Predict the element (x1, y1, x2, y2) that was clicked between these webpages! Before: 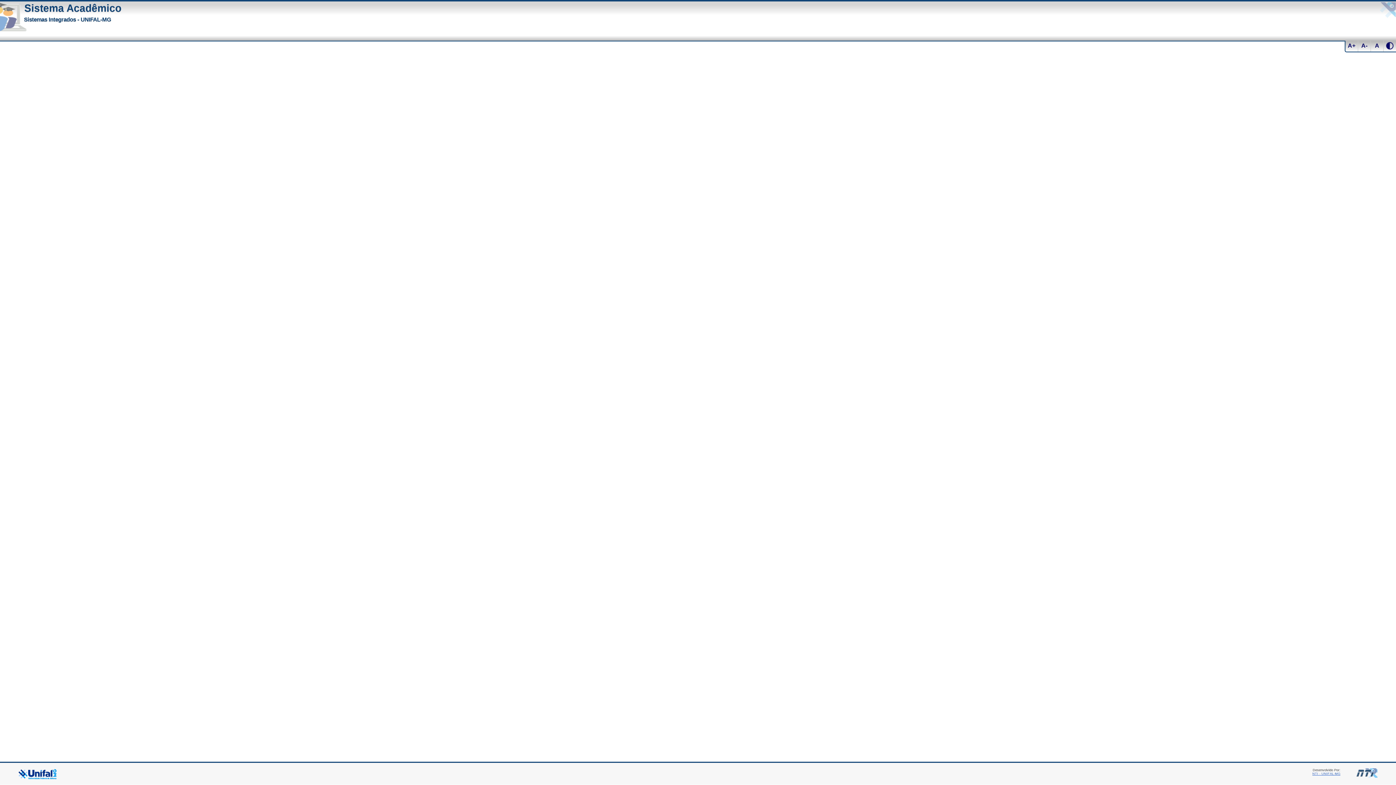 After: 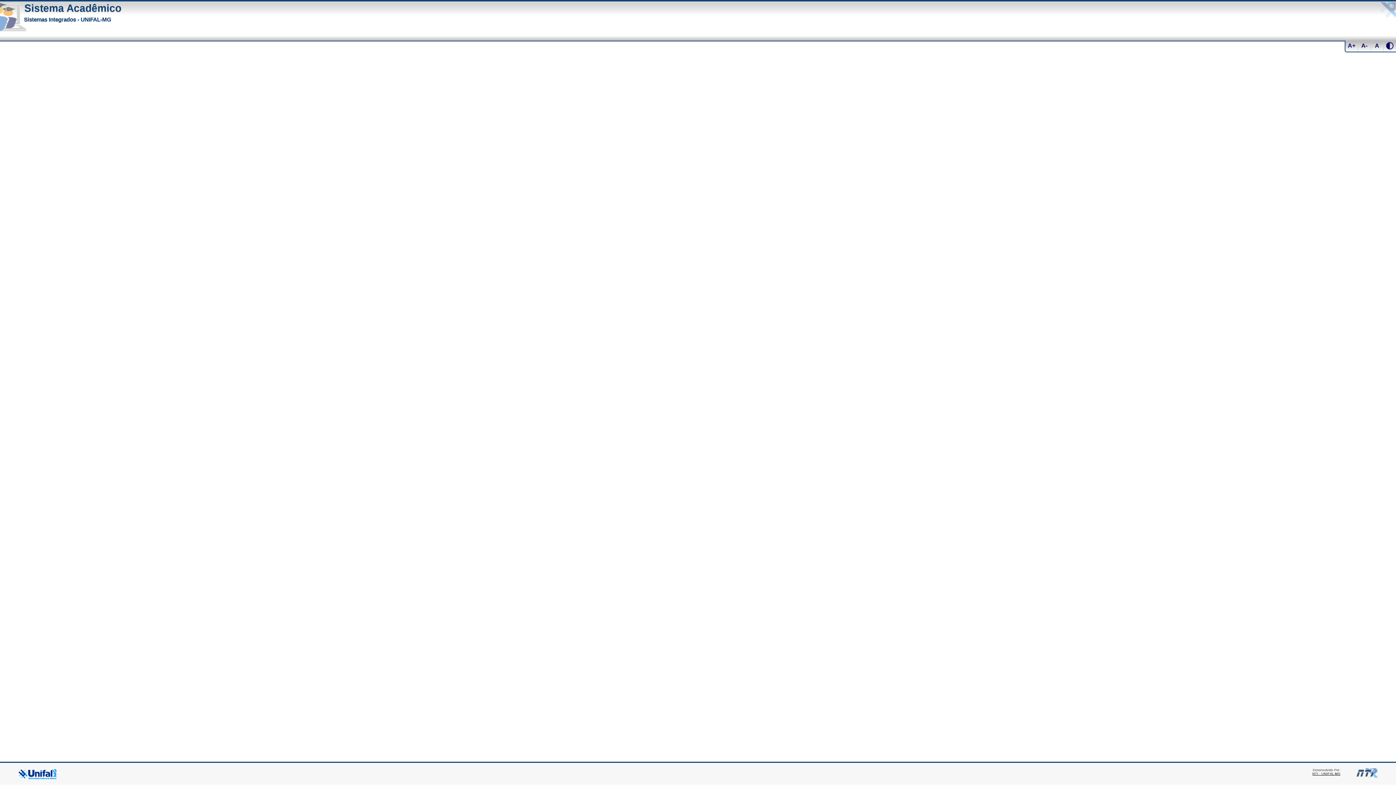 Action: bbox: (1312, 772, 1340, 776) label: NTI - UNIFAL-MG